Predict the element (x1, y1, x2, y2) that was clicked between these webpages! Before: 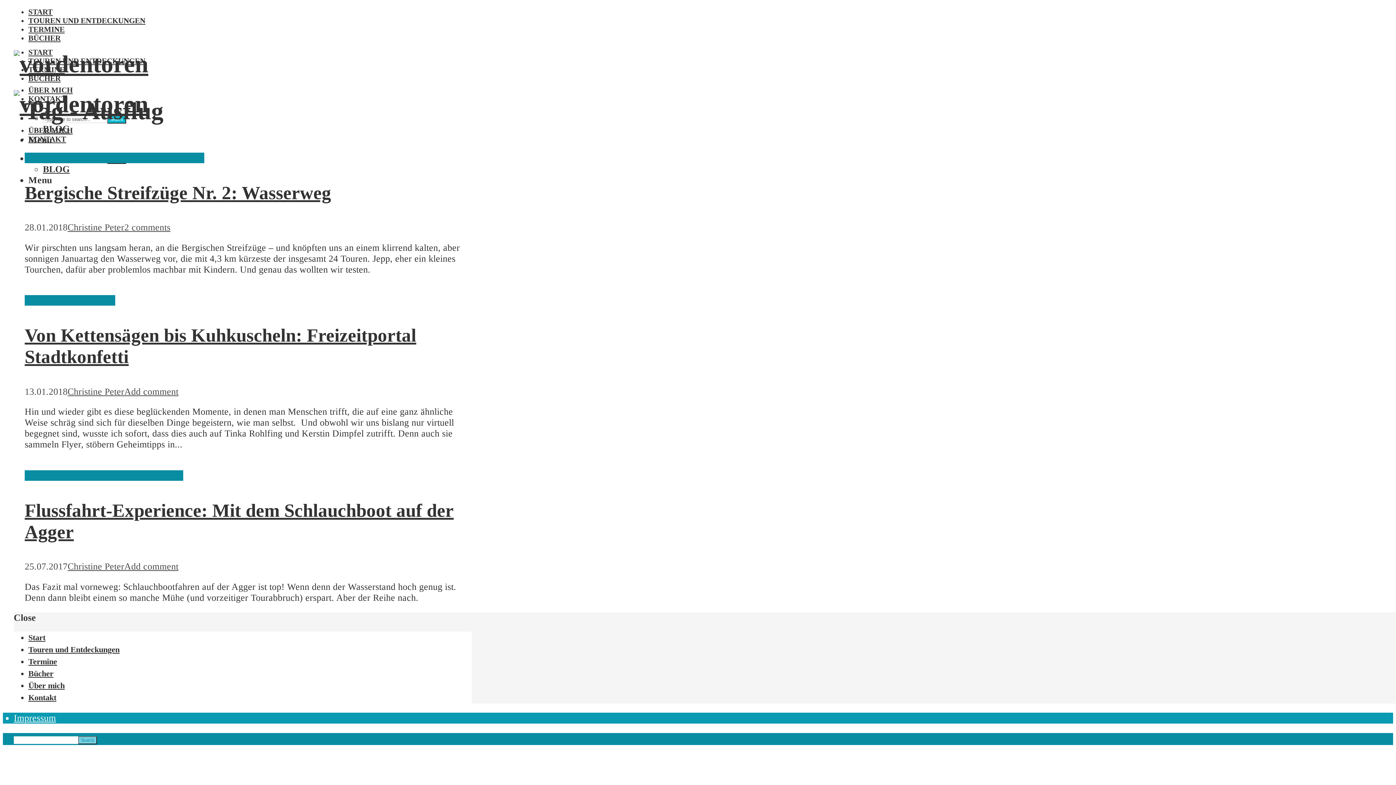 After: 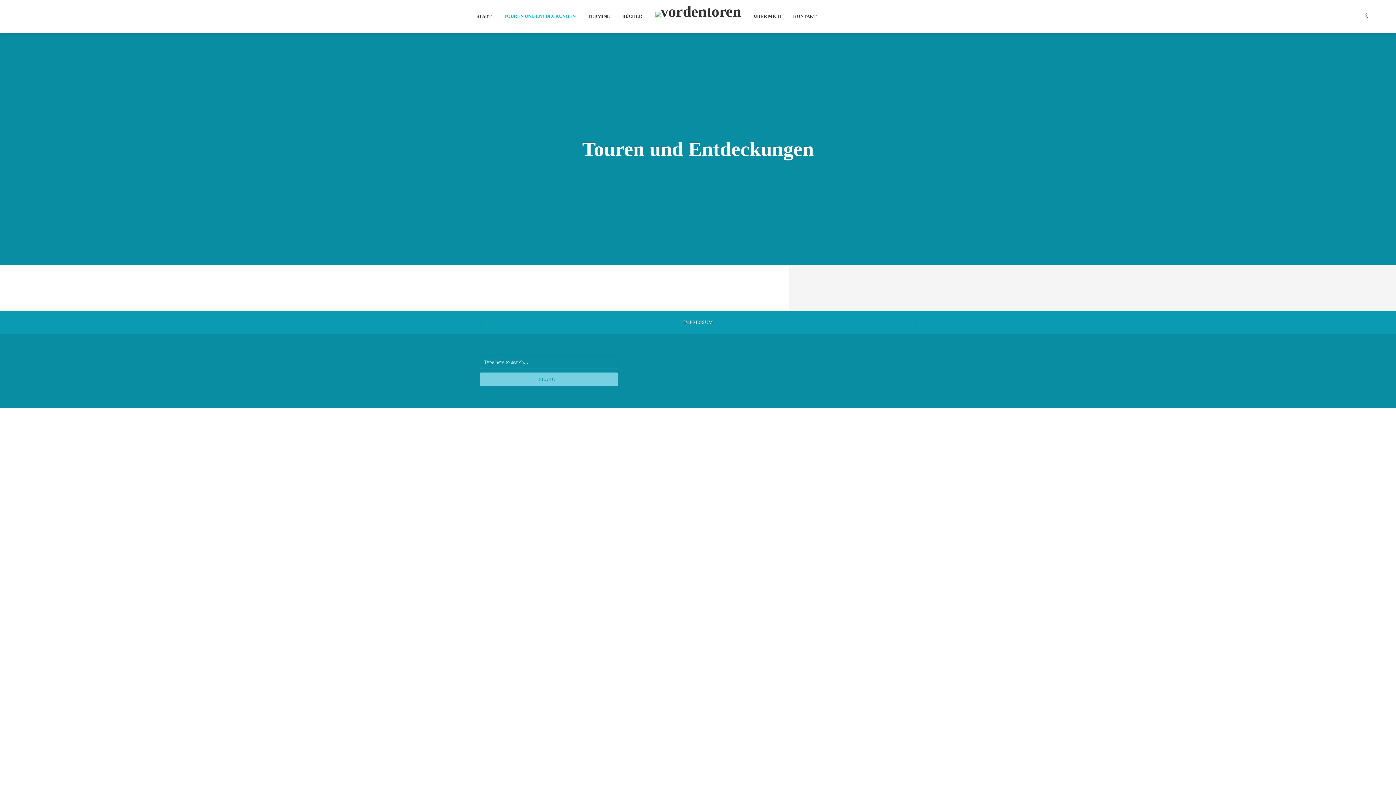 Action: bbox: (28, 16, 145, 24) label: TOUREN UND ENTDECKUNGEN